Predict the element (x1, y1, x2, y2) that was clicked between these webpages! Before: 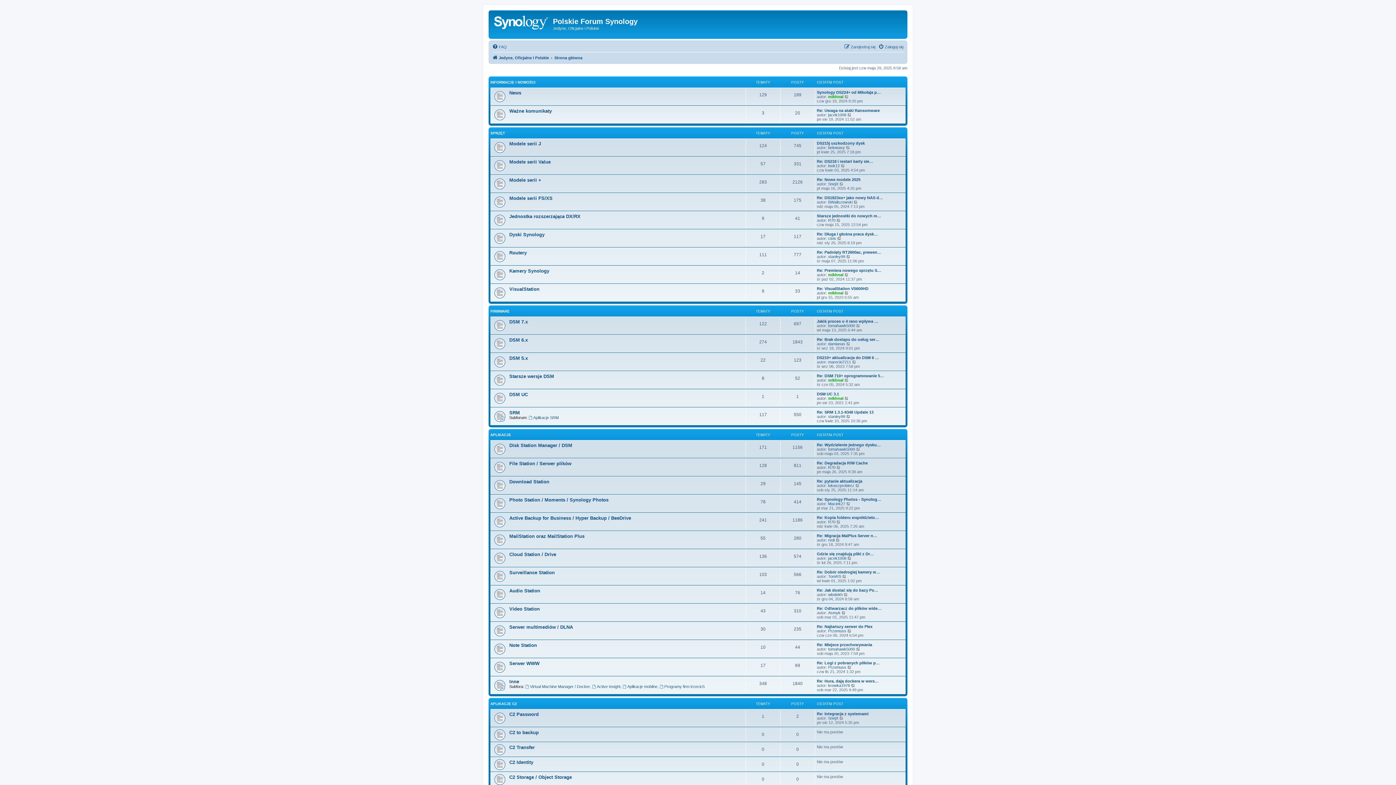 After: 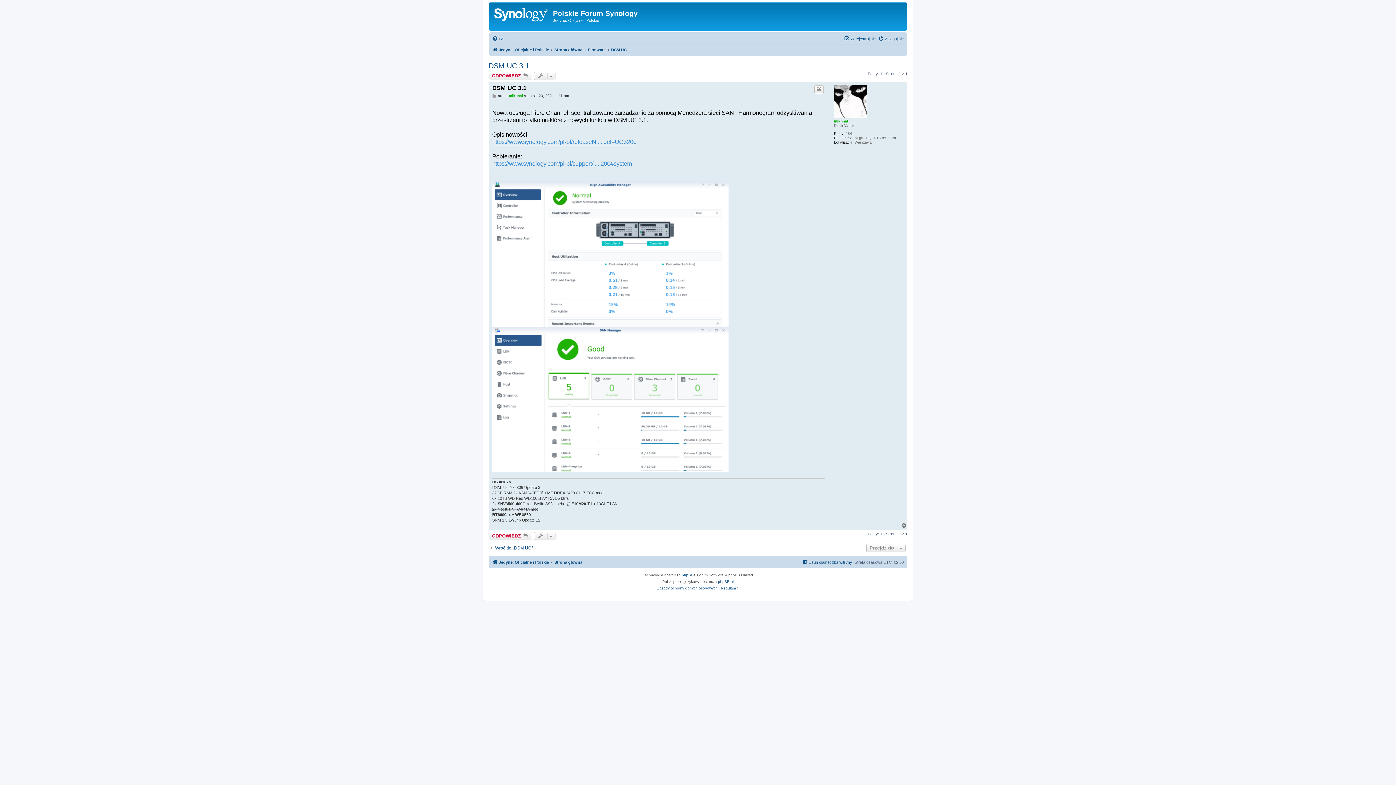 Action: label: Wyświetl najnowszy post bbox: (844, 396, 849, 400)